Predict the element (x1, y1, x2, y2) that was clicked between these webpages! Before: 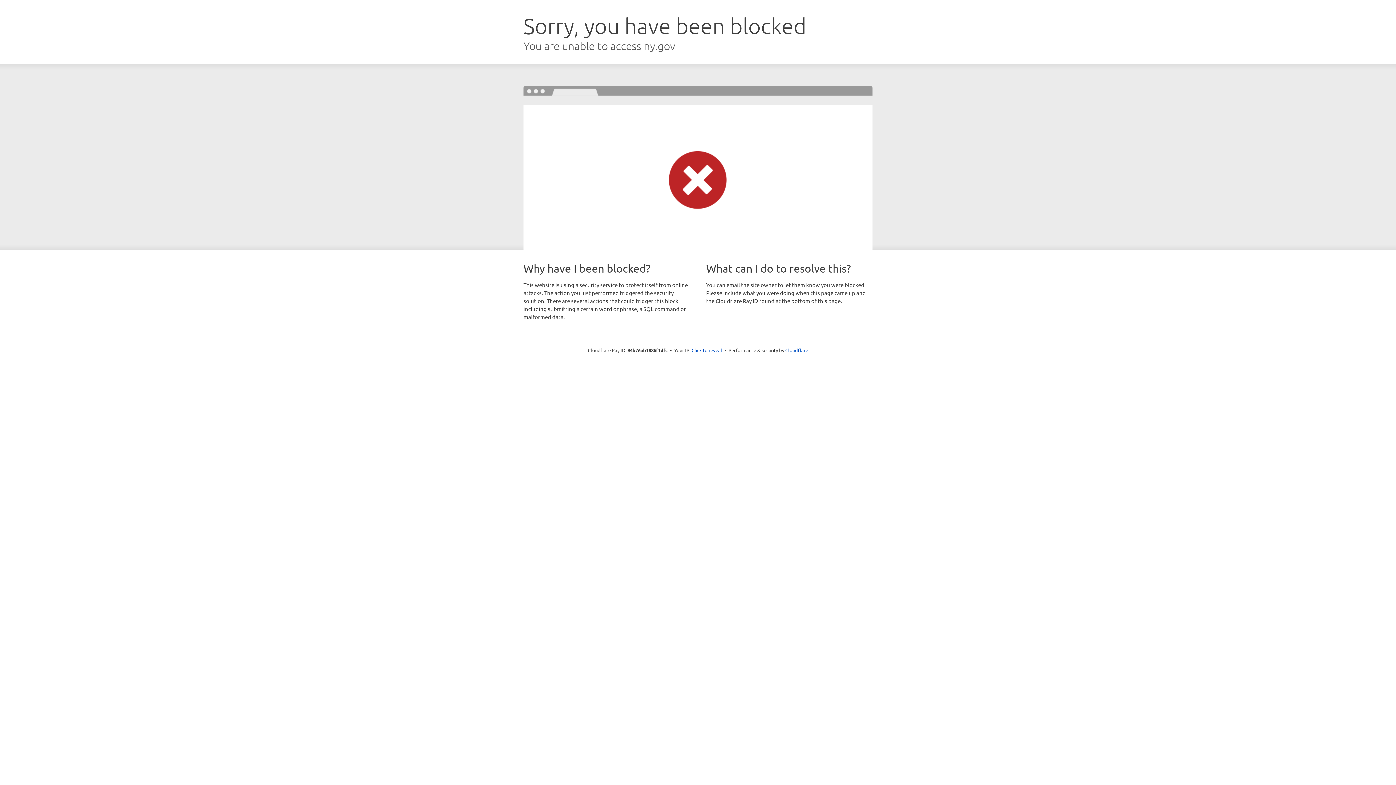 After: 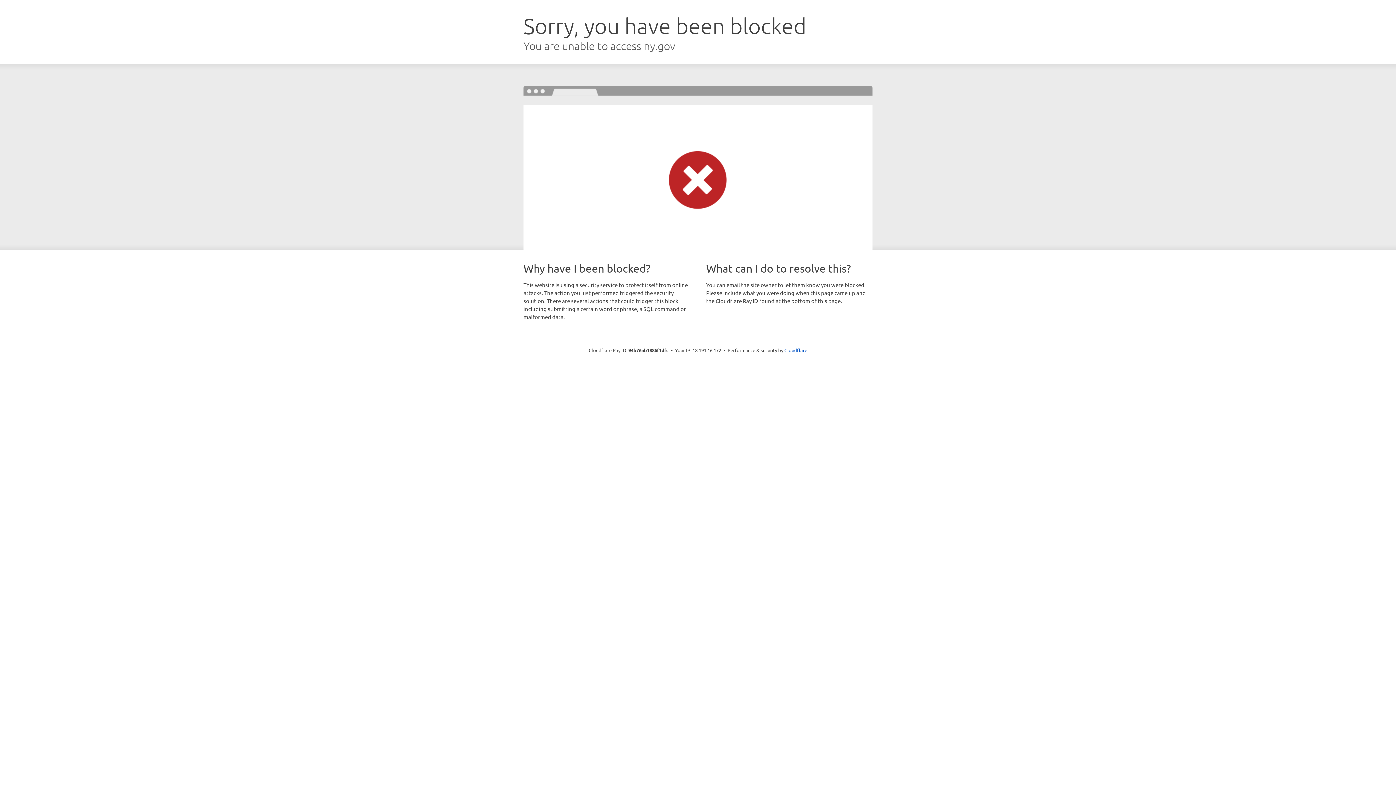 Action: label: Click to reveal bbox: (691, 346, 722, 353)